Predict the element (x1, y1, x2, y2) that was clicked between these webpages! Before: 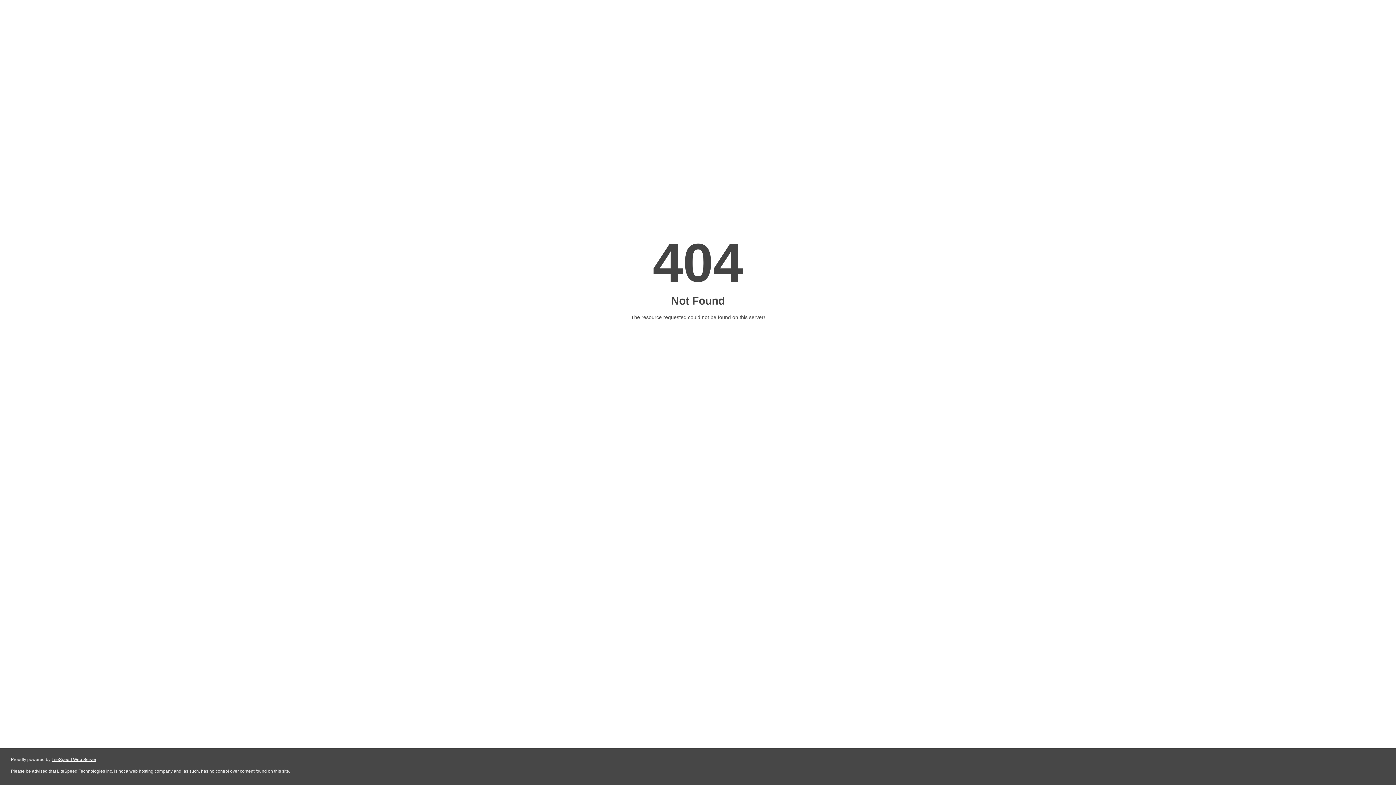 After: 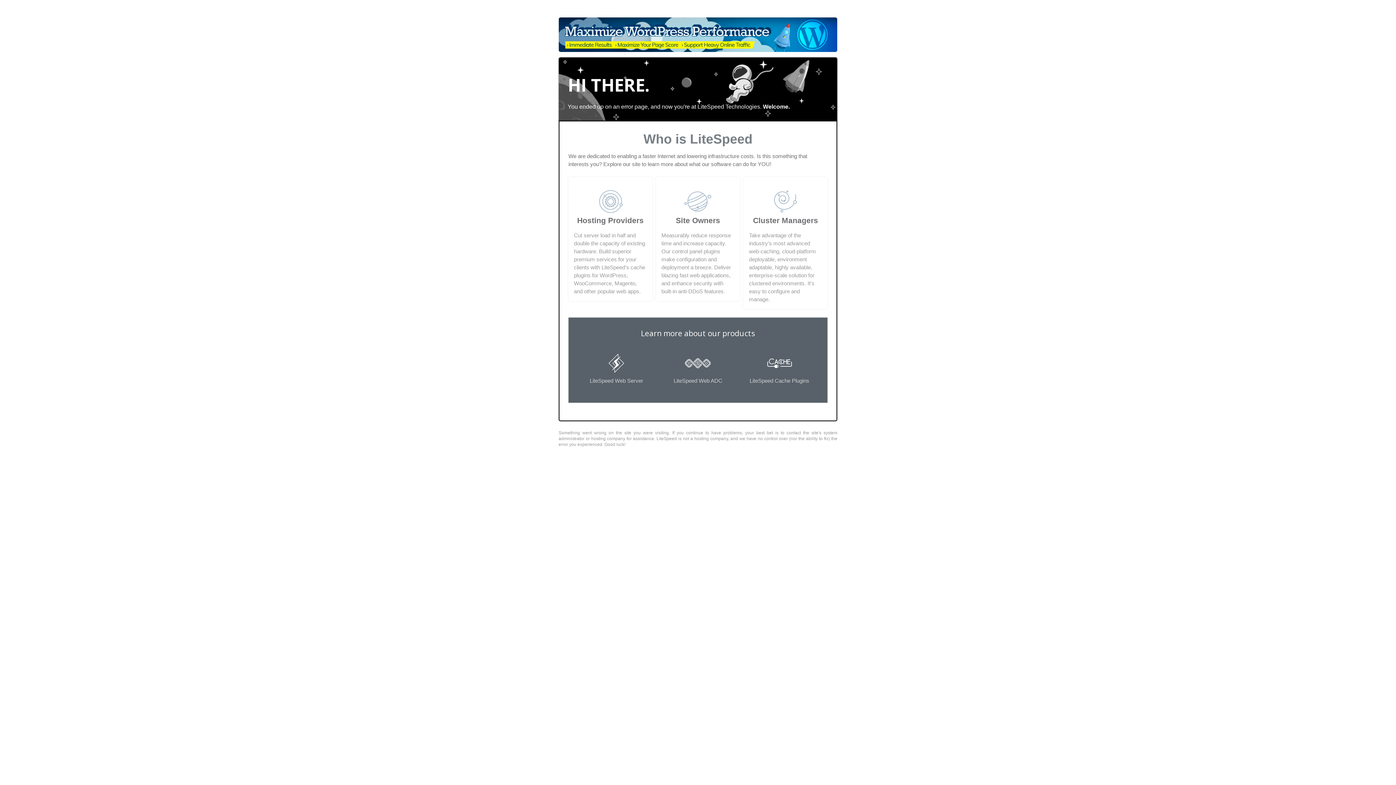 Action: bbox: (51, 757, 96, 762) label: LiteSpeed Web Server